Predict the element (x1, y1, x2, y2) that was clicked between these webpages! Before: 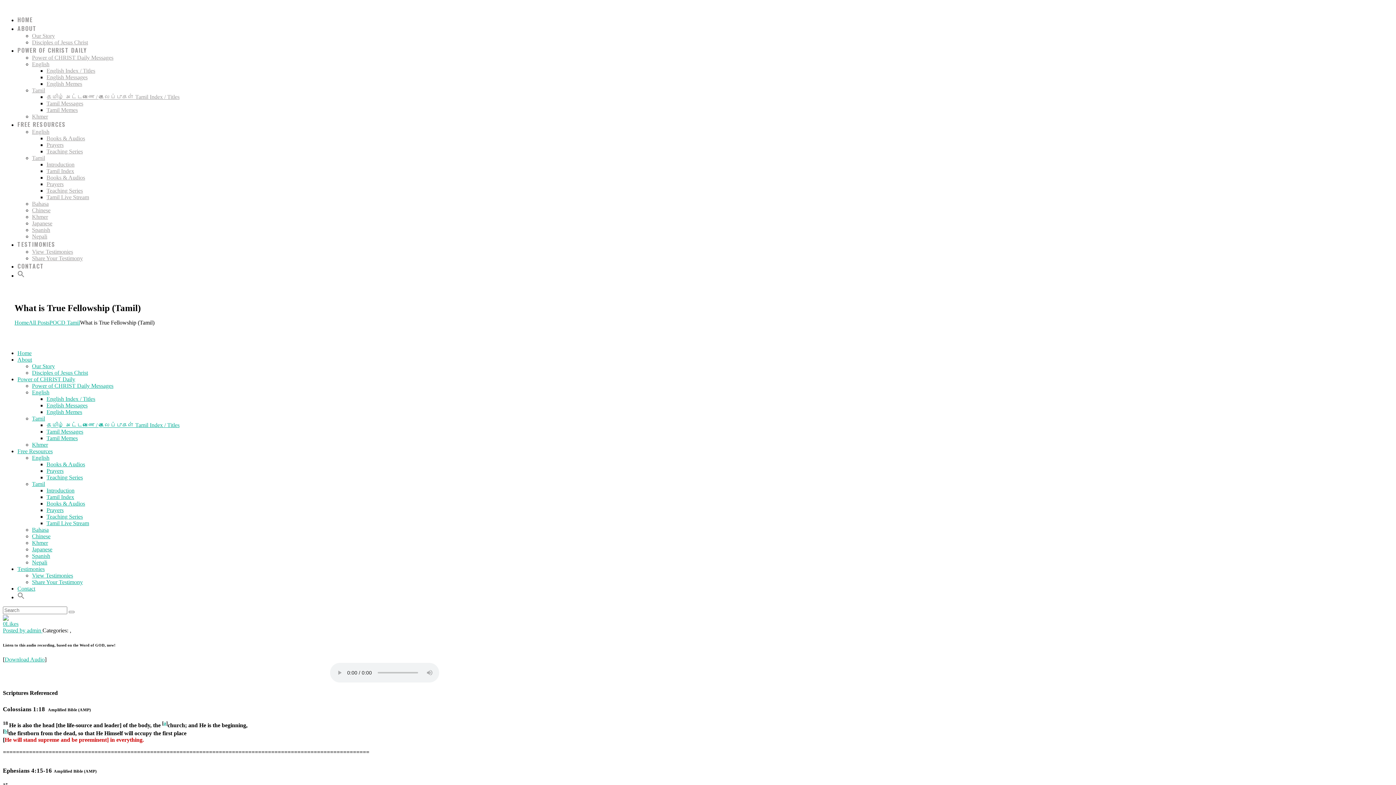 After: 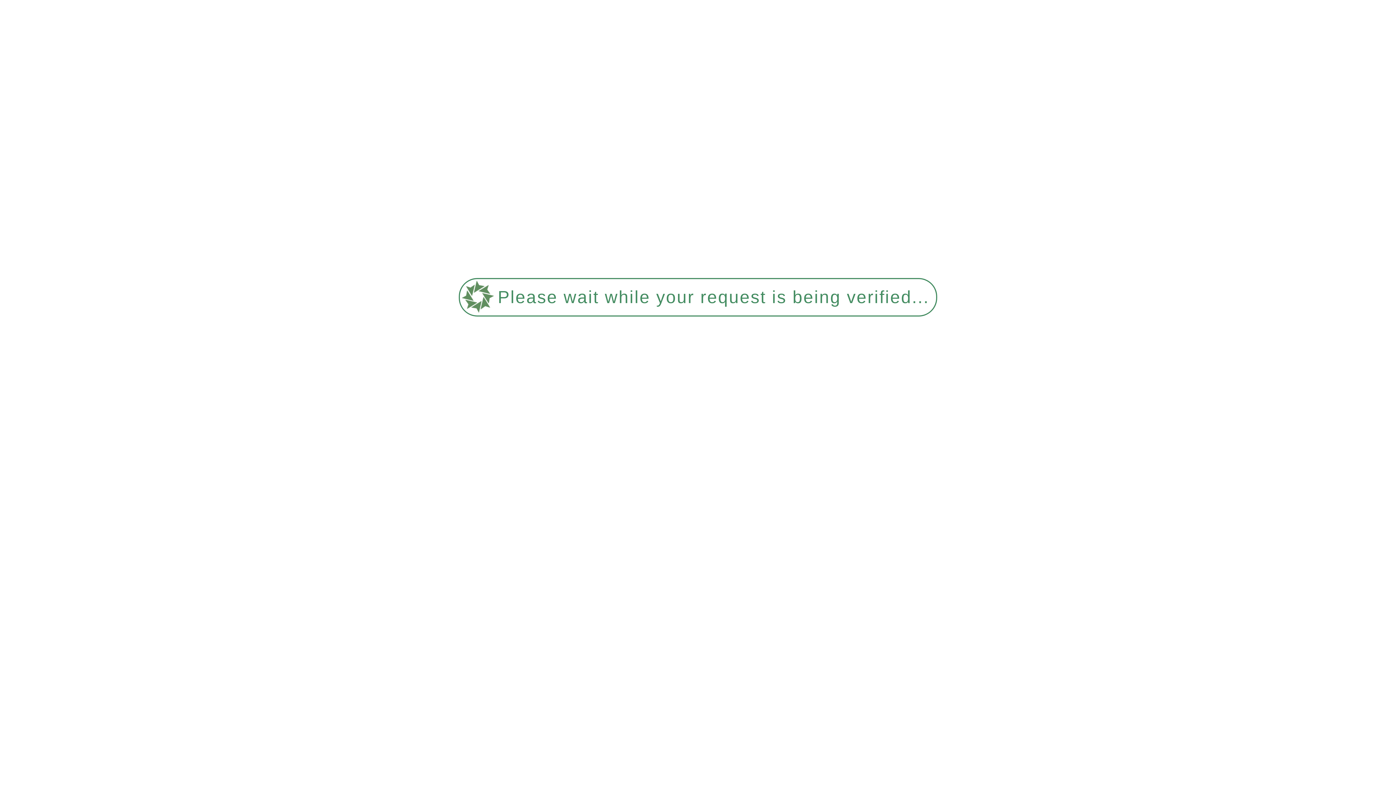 Action: label: Khmer bbox: (32, 539, 48, 546)